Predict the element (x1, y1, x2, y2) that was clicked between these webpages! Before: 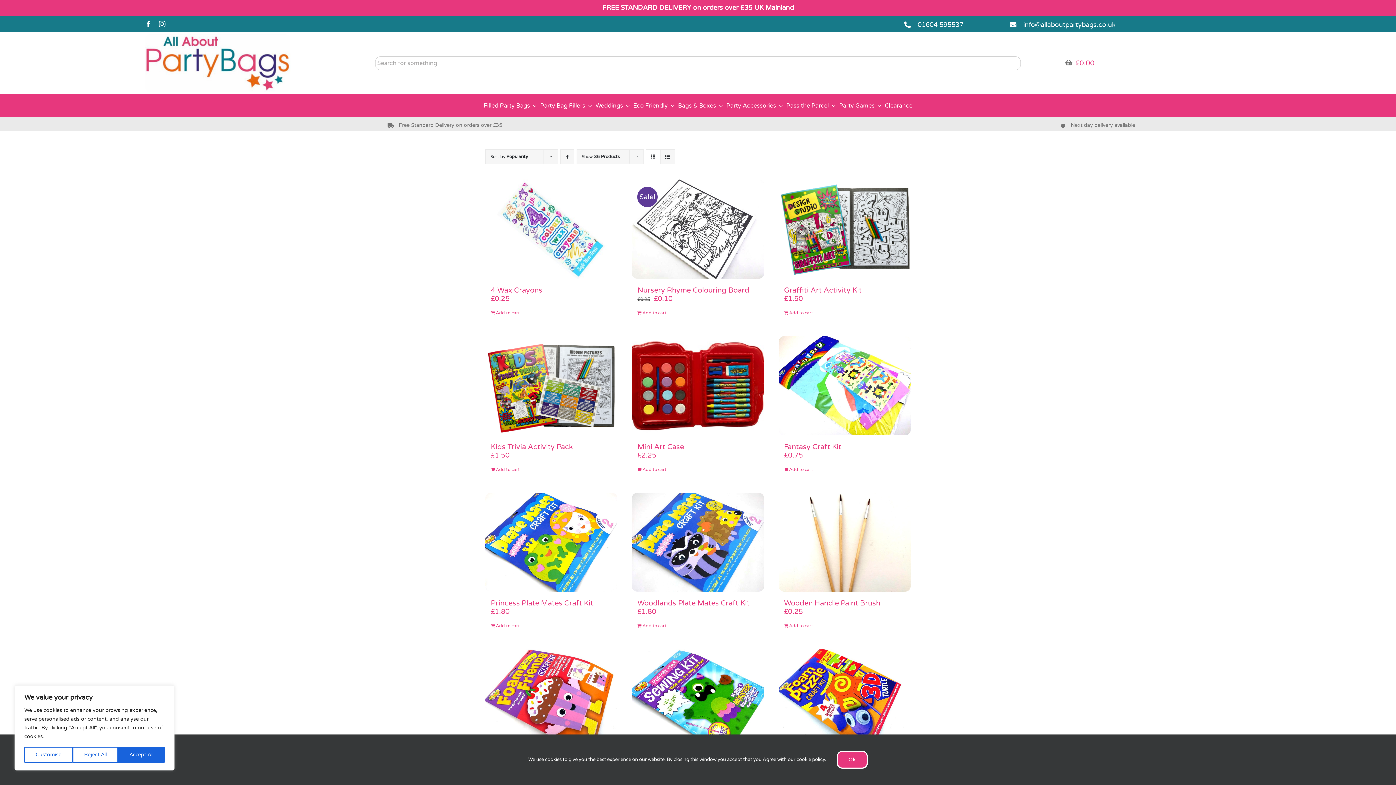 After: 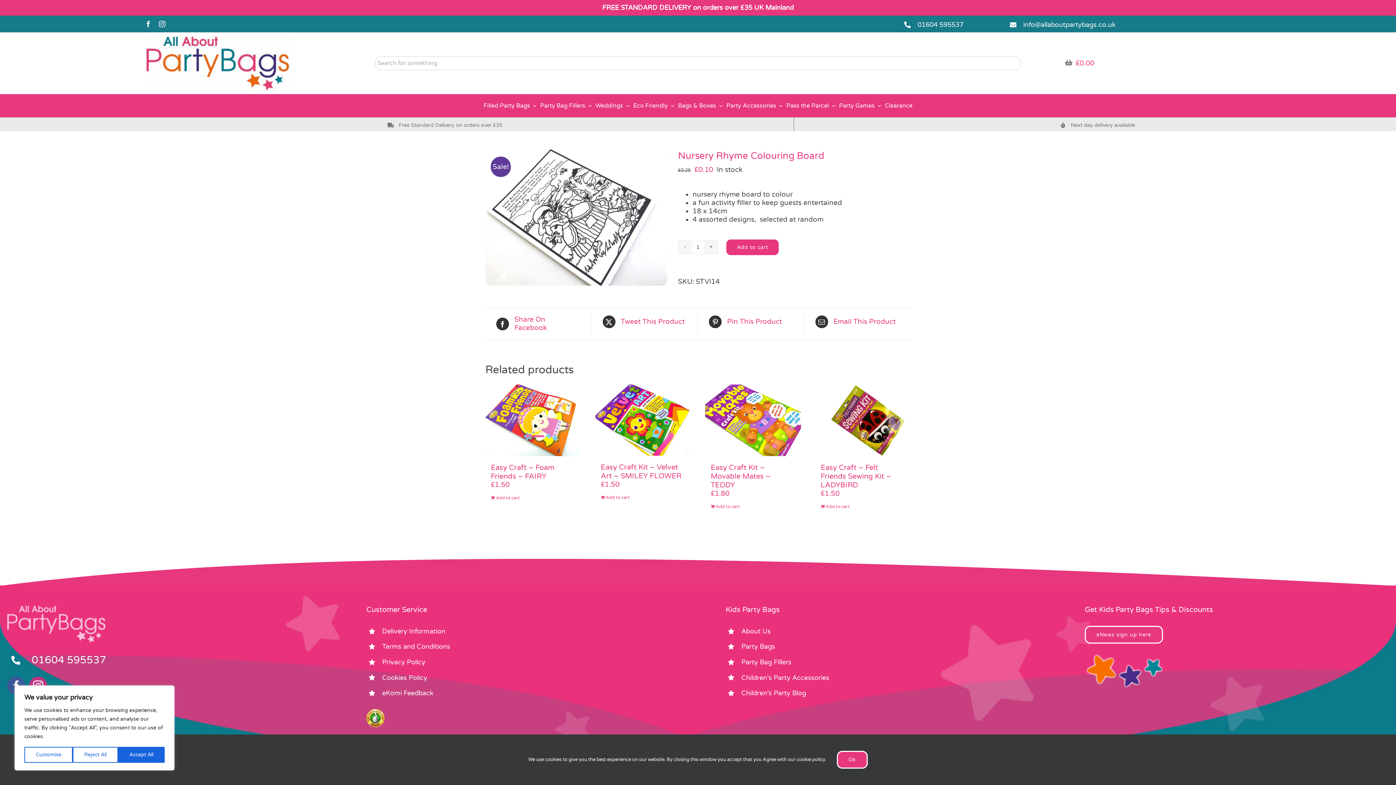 Action: bbox: (632, 179, 764, 278) label: Nursery Rhyme Colouring Board